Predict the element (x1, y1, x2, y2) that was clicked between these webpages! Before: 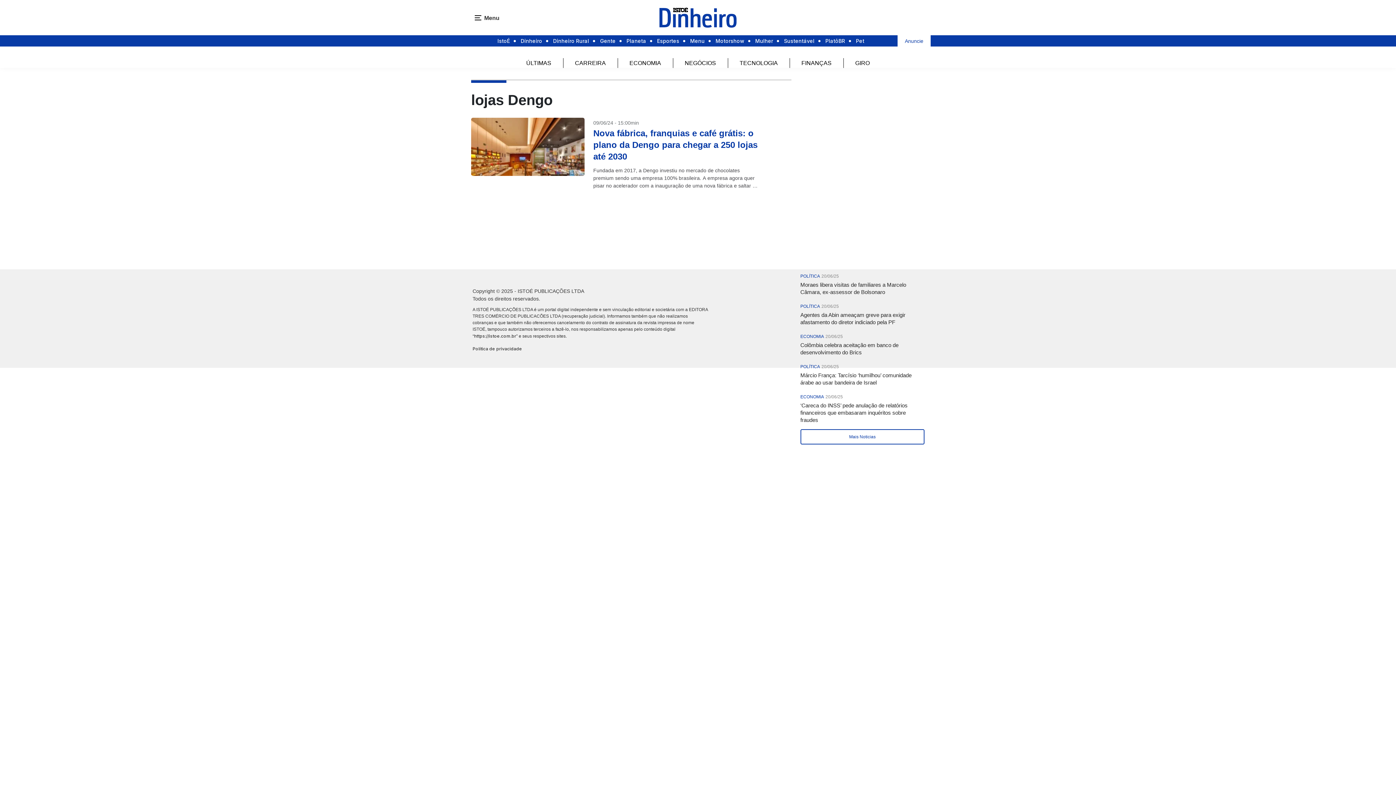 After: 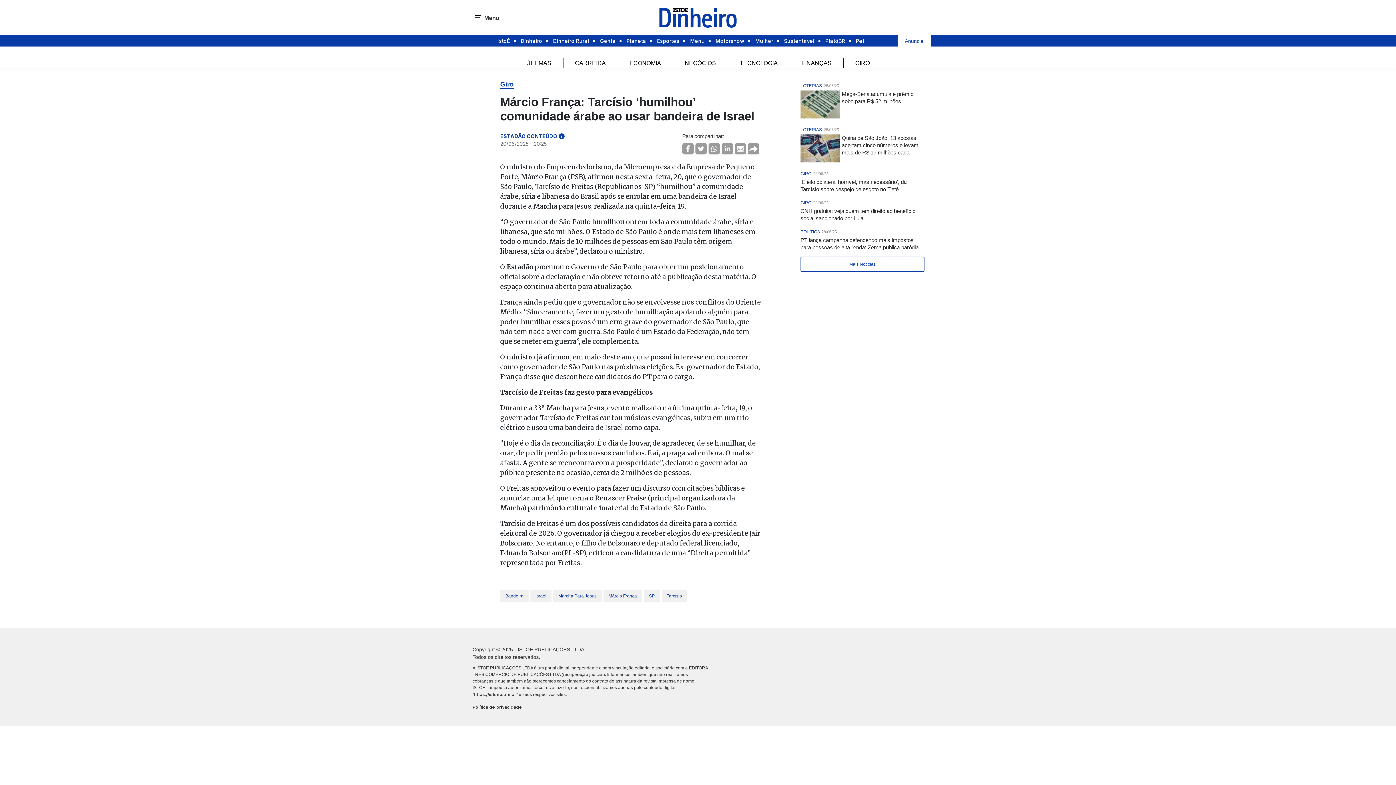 Action: bbox: (800, 360, 924, 390) label: POLÍTICA 20/06/25
Márcio França: Tarcísio ‘humilhou’ comunidade árabe ao usar bandeira de Israel